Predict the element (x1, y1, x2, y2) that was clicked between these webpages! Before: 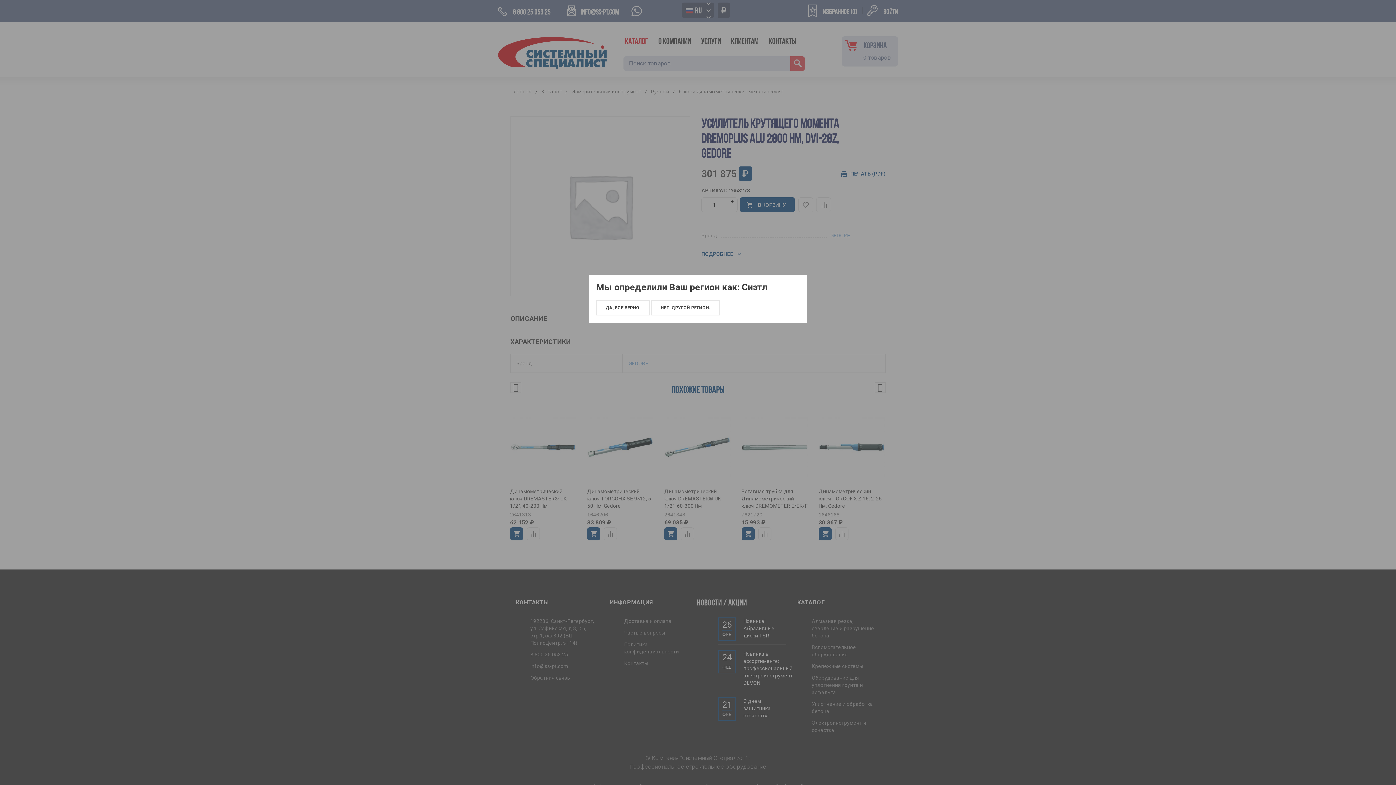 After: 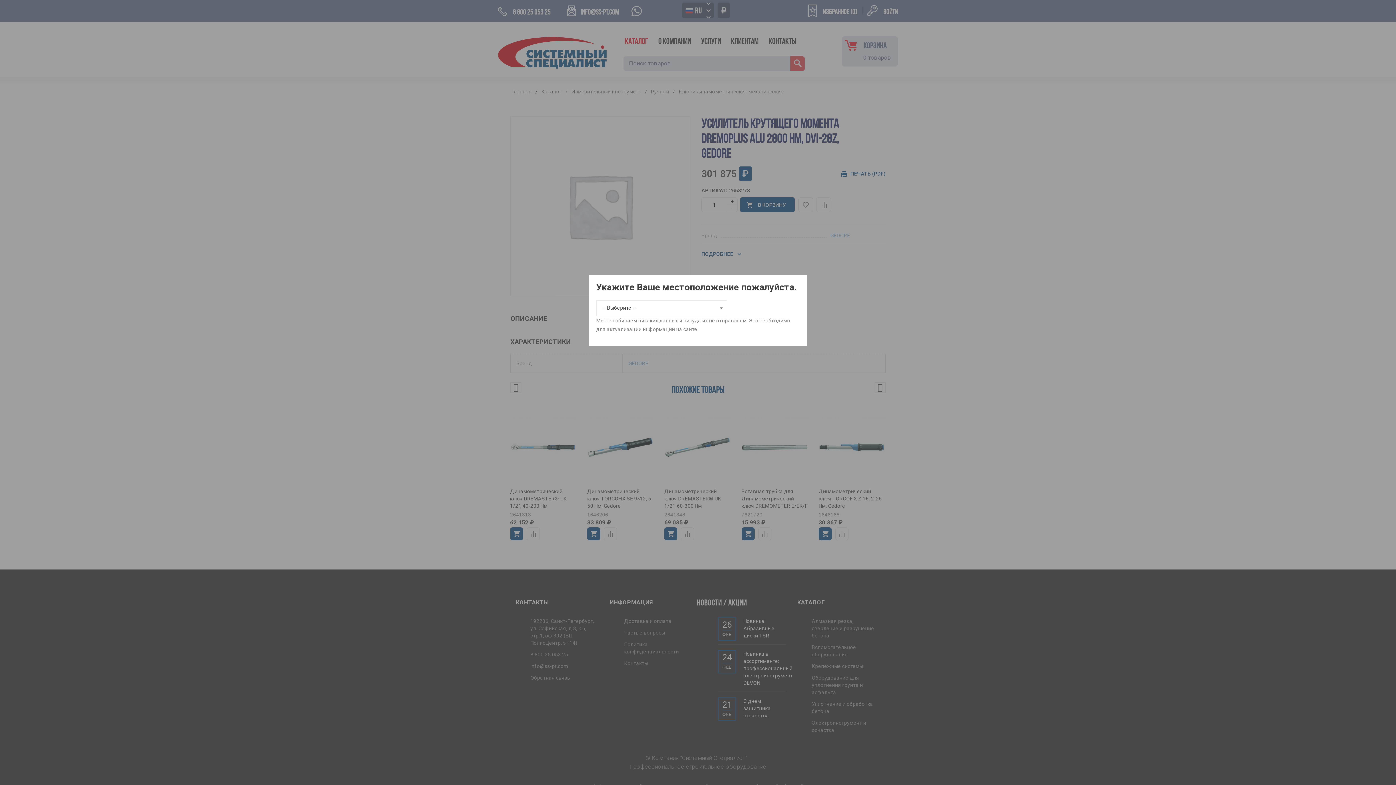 Action: label: НЕТ, ДРУГОЙ РЕГИОН. bbox: (651, 300, 720, 315)